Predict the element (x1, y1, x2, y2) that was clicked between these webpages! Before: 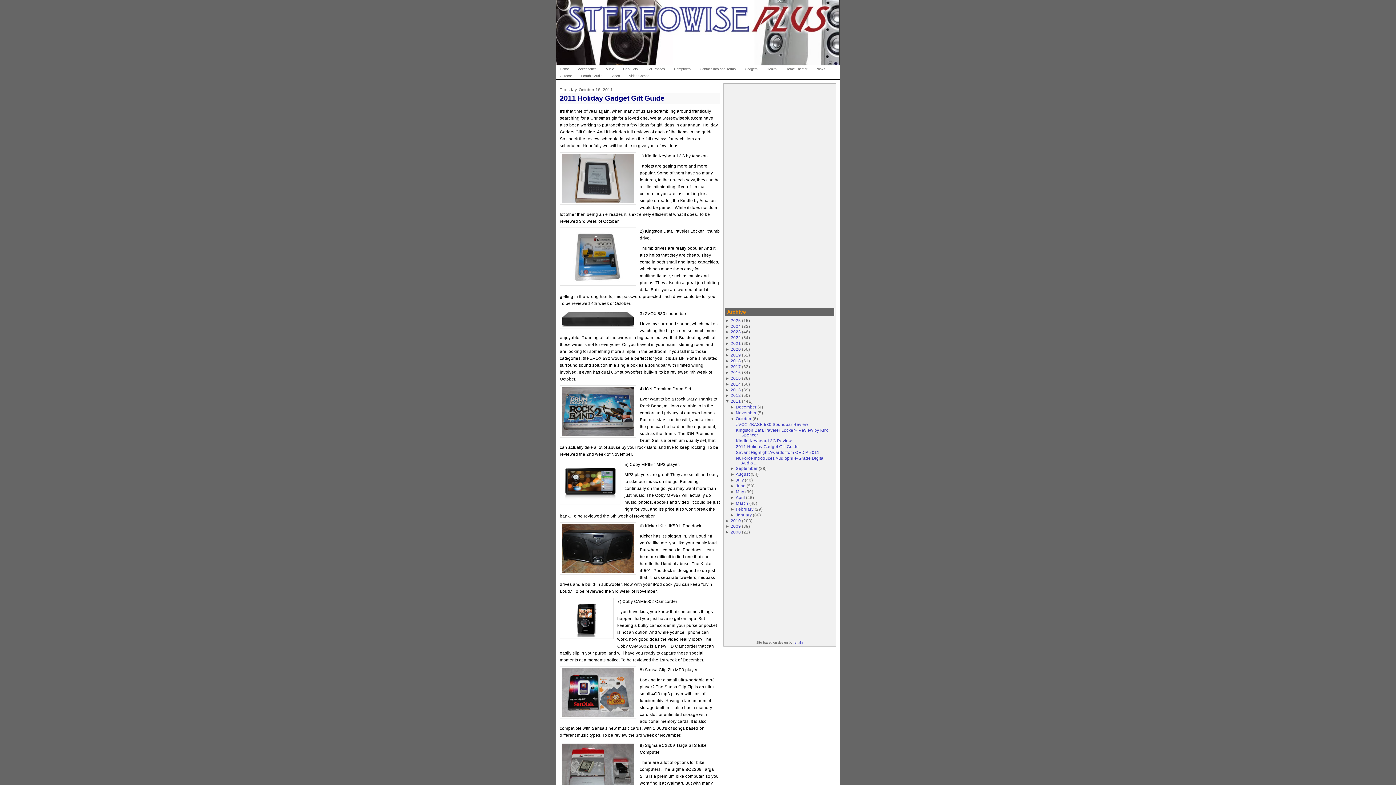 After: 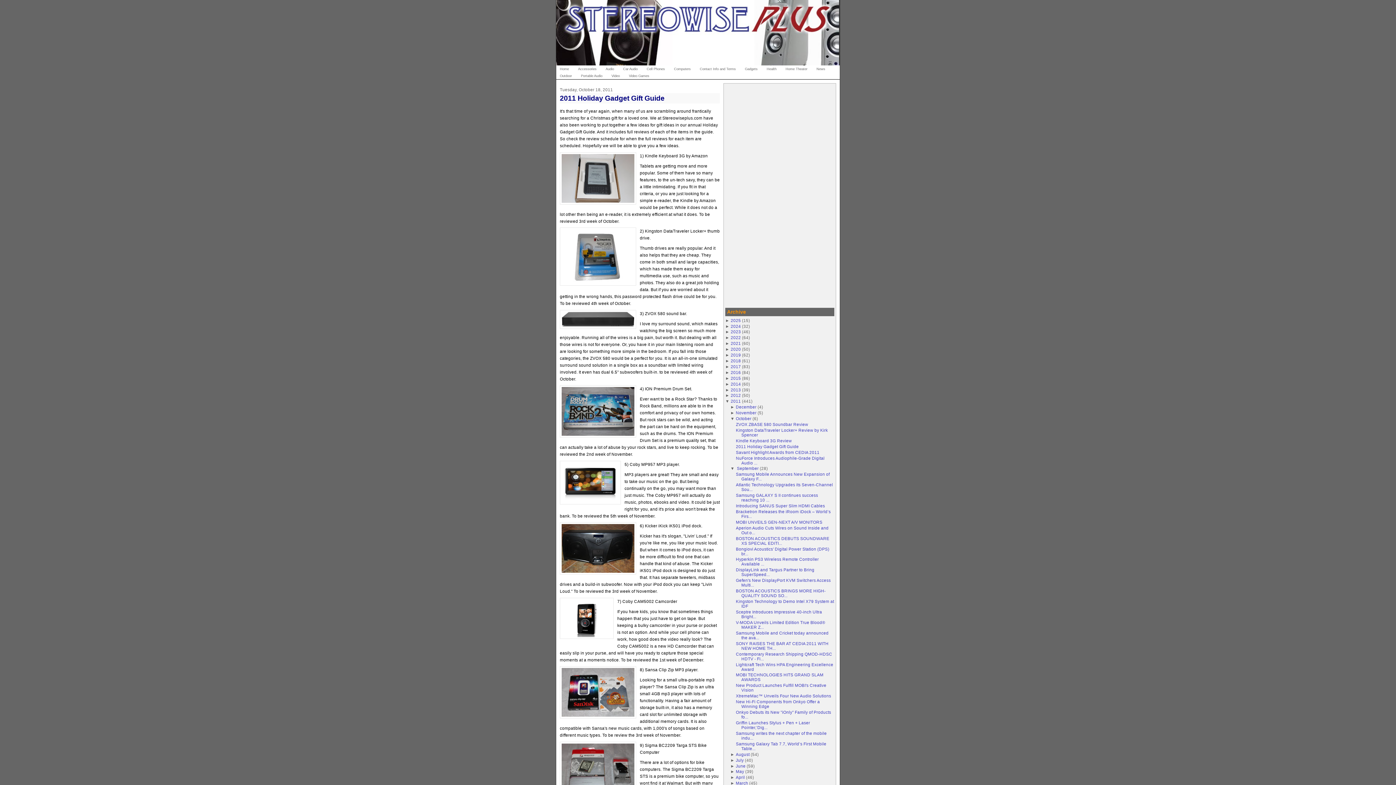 Action: bbox: (730, 466, 736, 471) label: ► 